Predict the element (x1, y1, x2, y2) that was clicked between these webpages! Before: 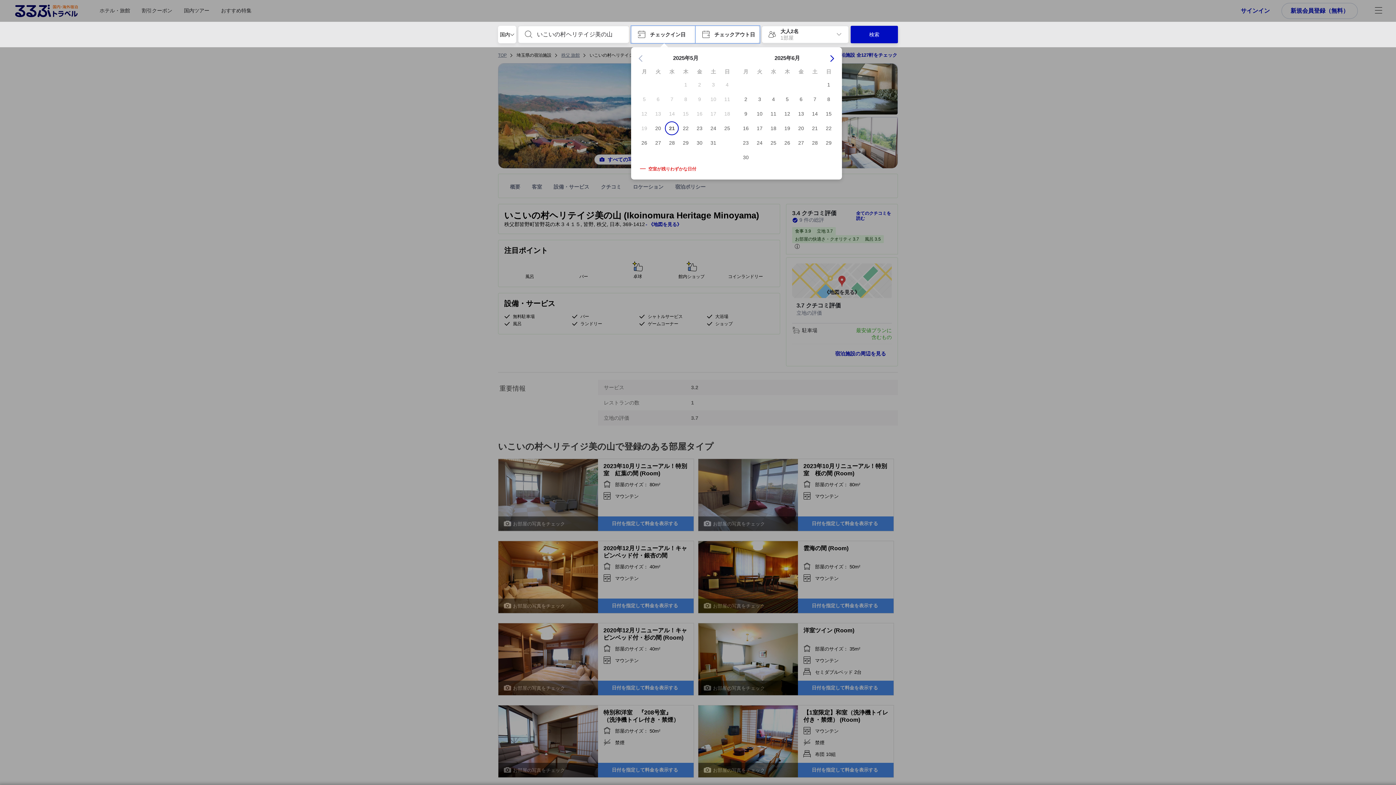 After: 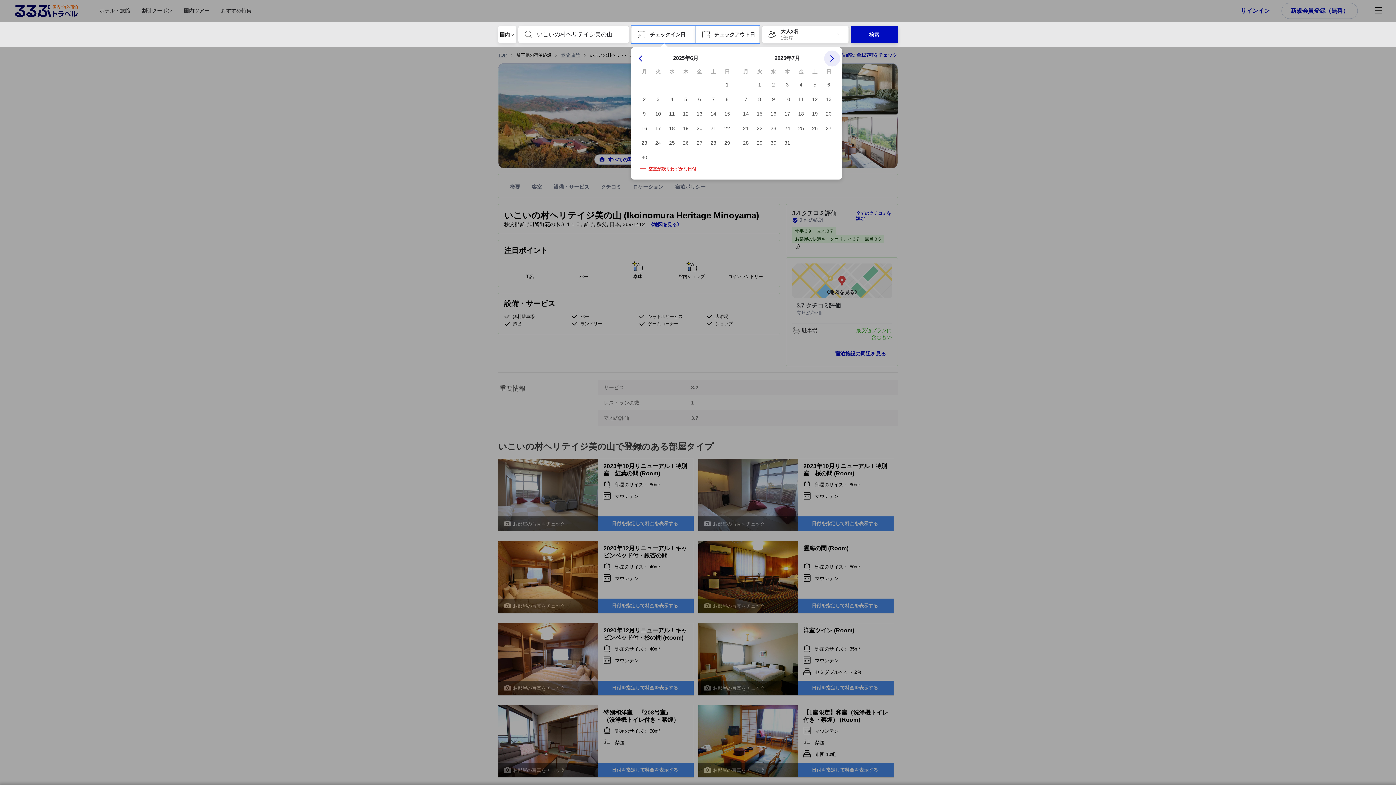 Action: label: Next Month bbox: (824, 50, 840, 66)